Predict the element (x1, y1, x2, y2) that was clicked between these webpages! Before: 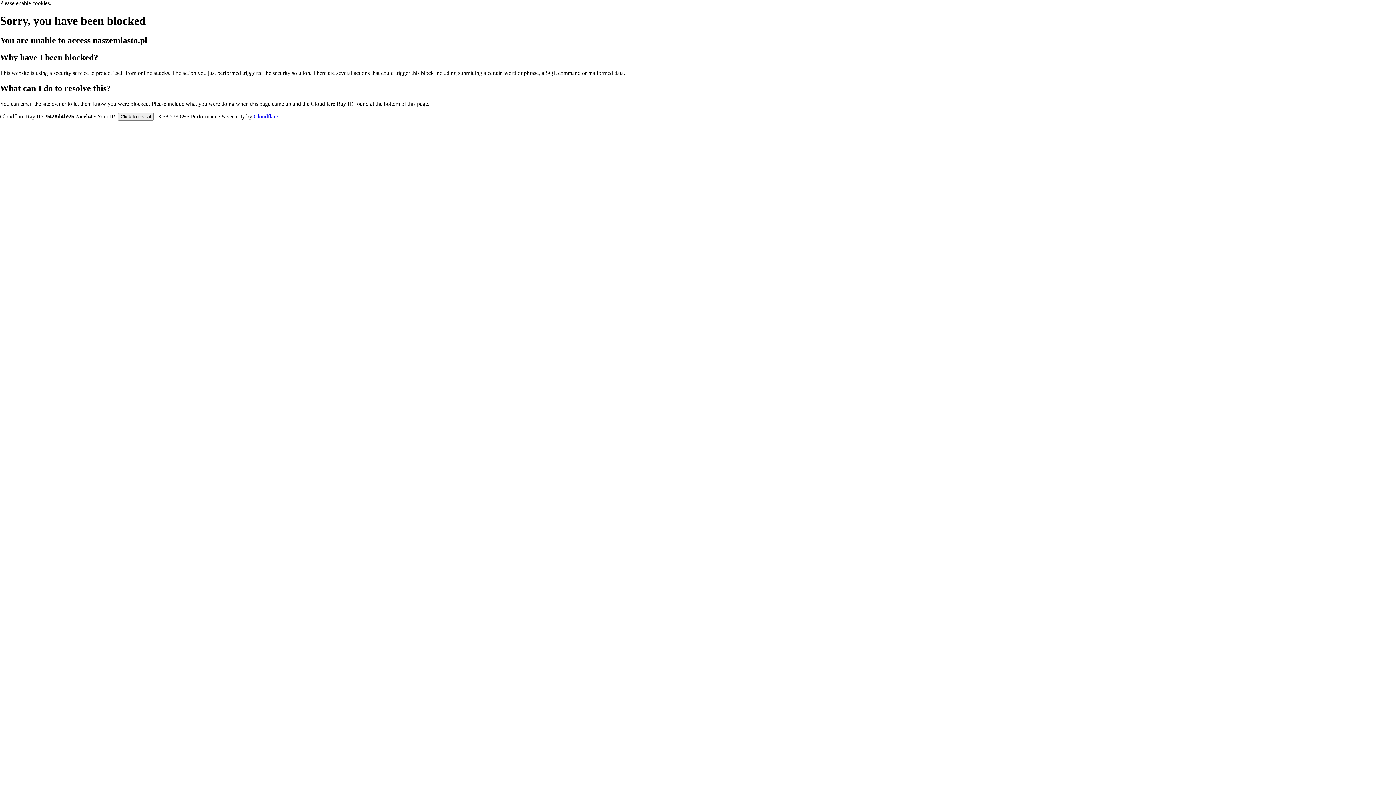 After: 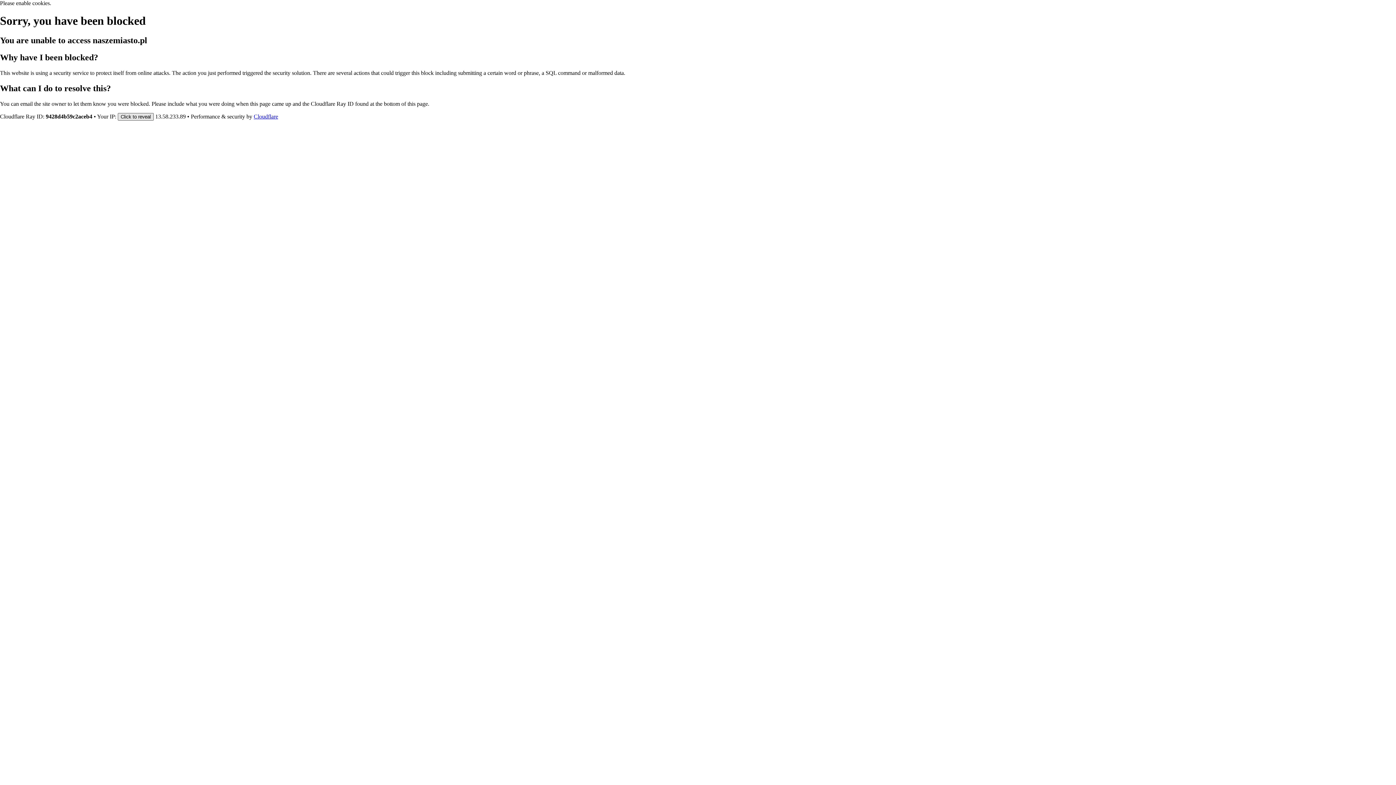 Action: bbox: (117, 112, 153, 120) label: Click to reveal